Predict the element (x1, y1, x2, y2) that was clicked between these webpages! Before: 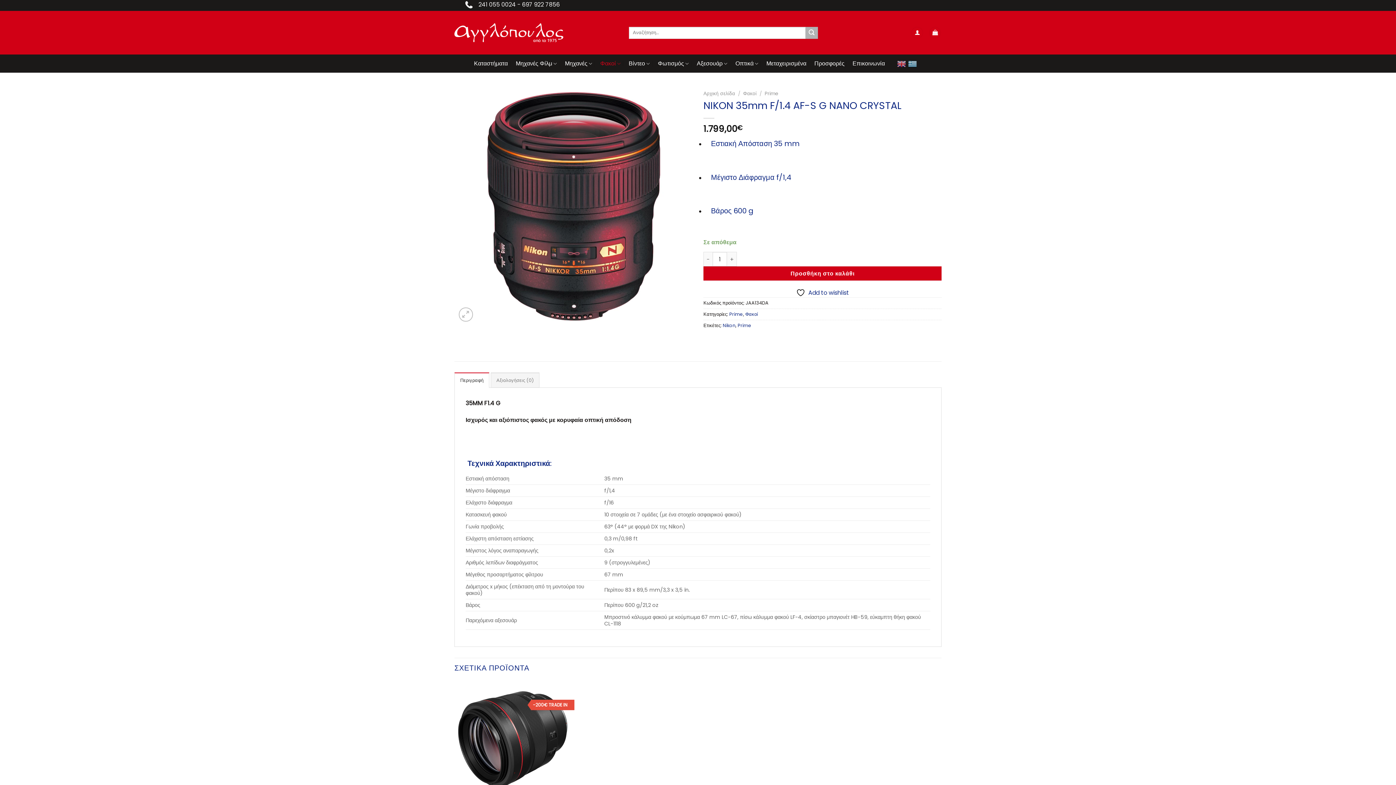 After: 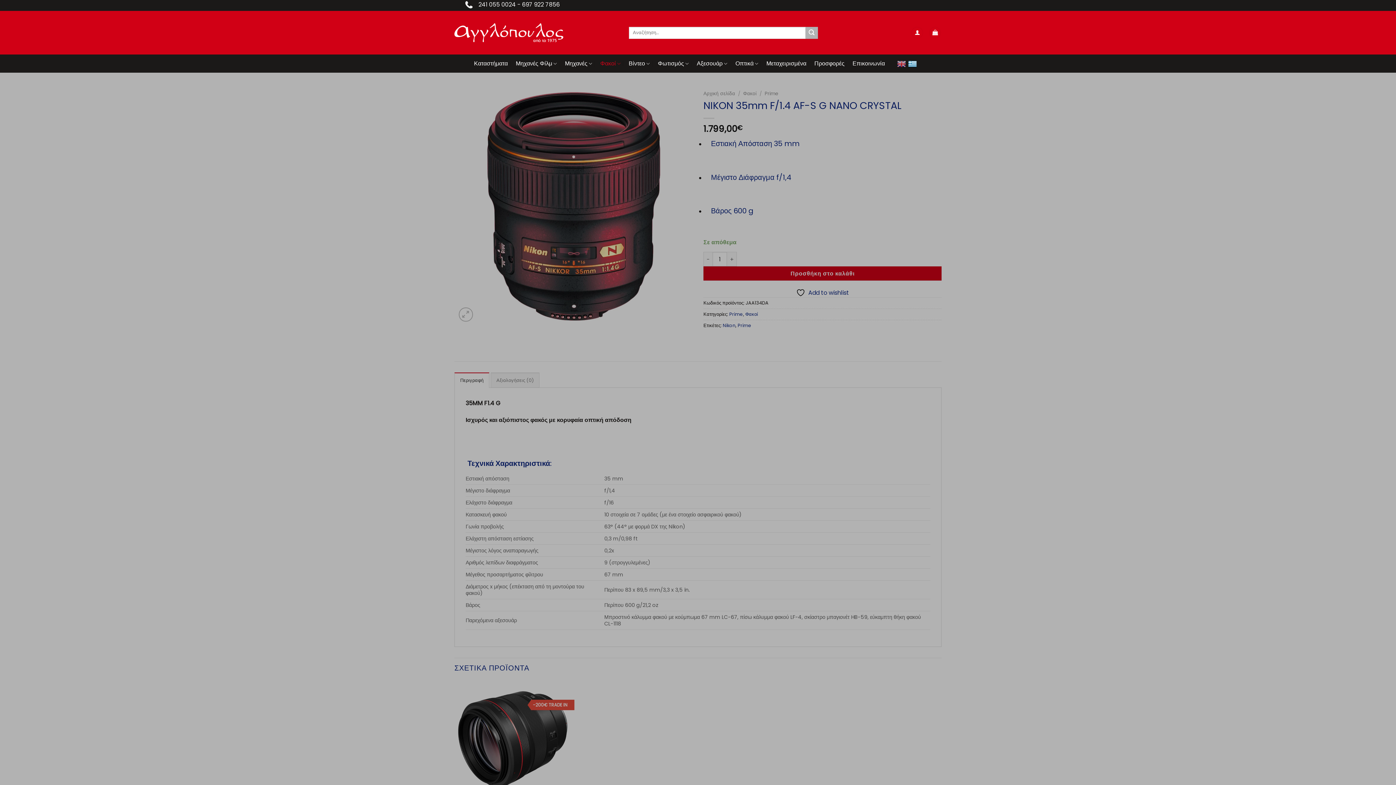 Action: bbox: (907, 58, 918, 69)